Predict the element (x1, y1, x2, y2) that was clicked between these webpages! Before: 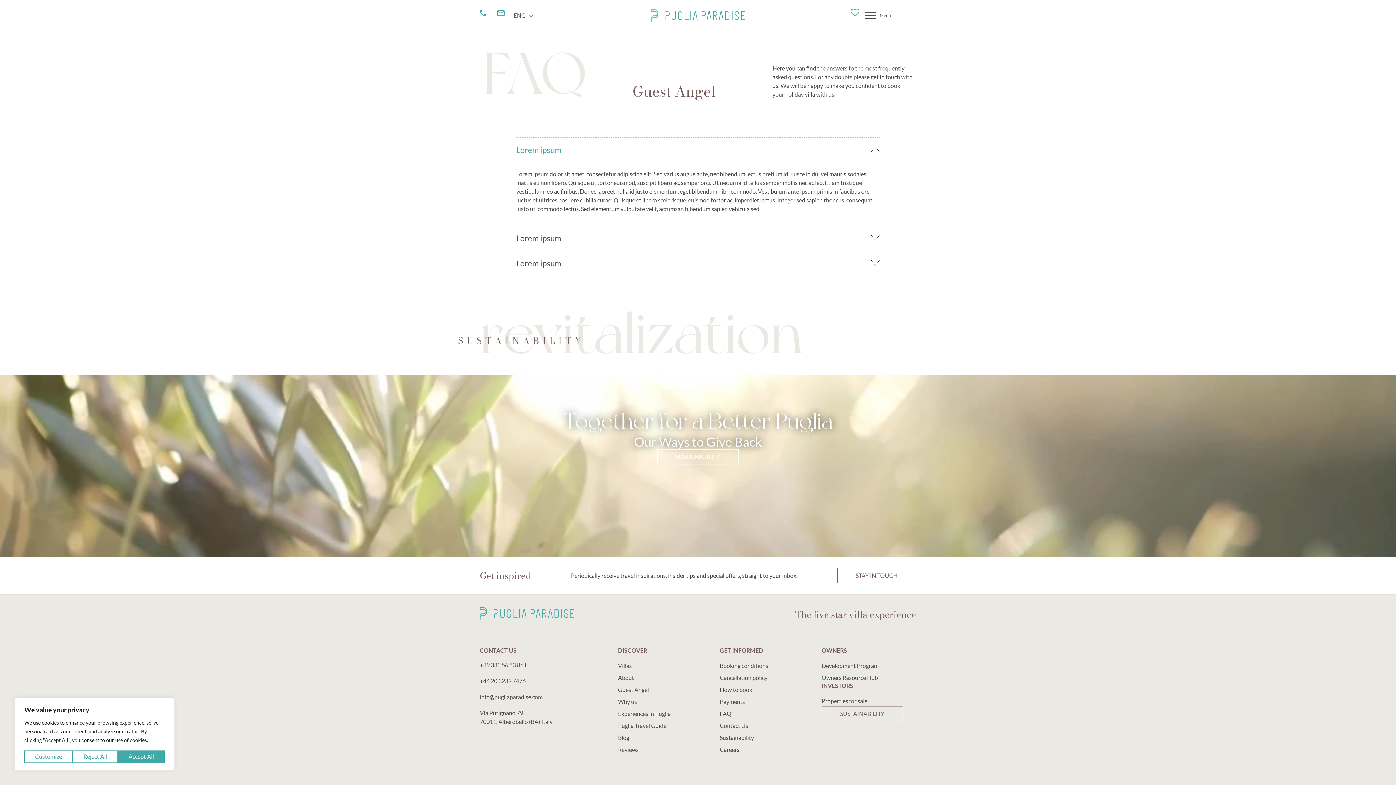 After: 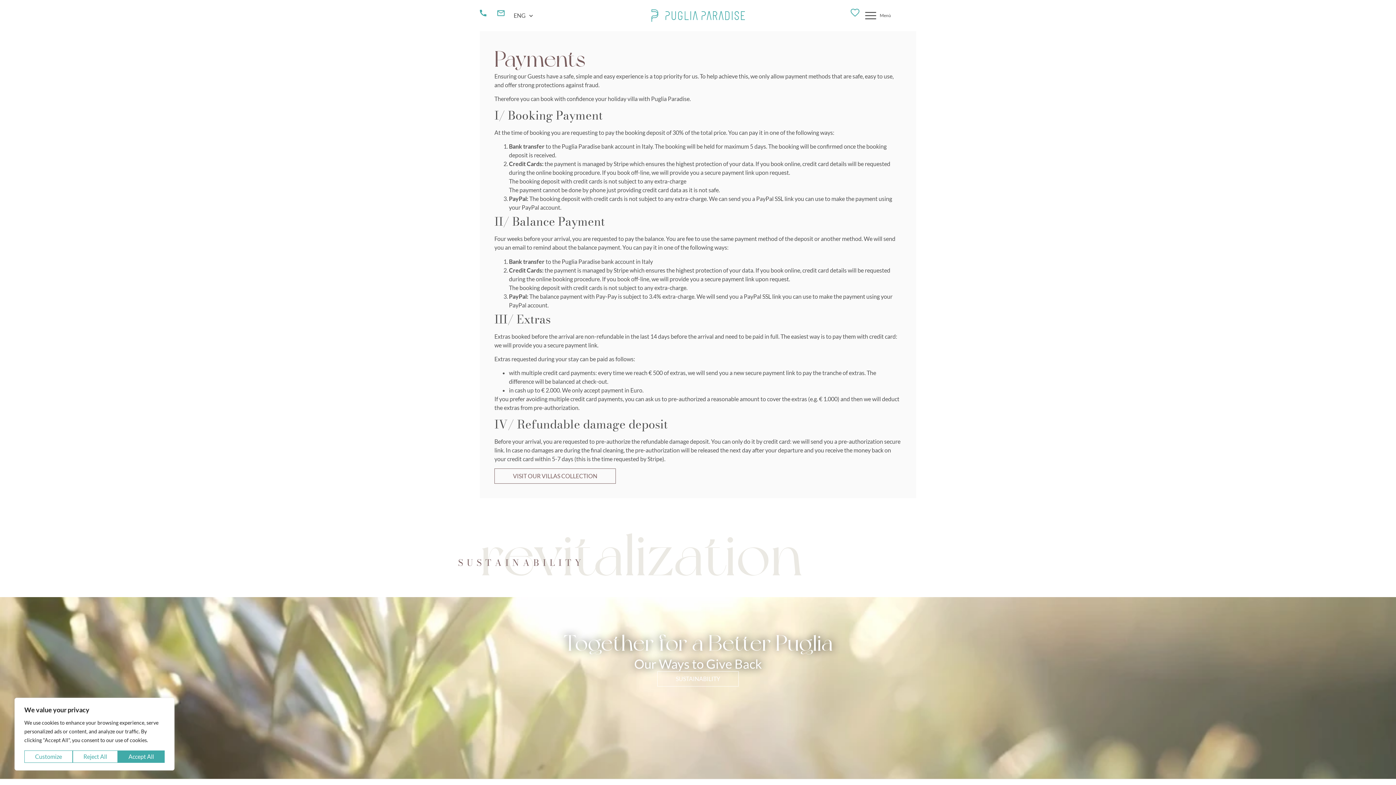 Action: label: Payments bbox: (720, 697, 745, 707)